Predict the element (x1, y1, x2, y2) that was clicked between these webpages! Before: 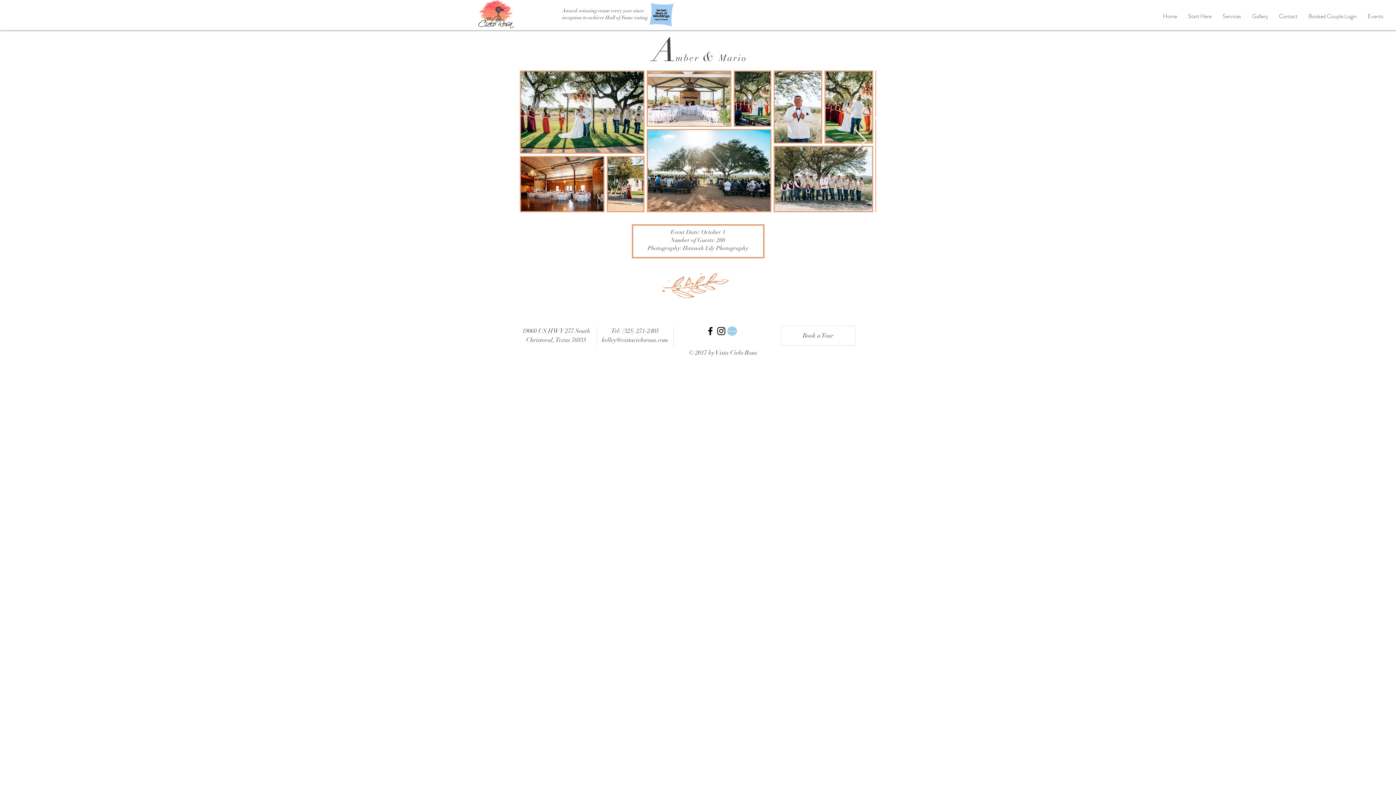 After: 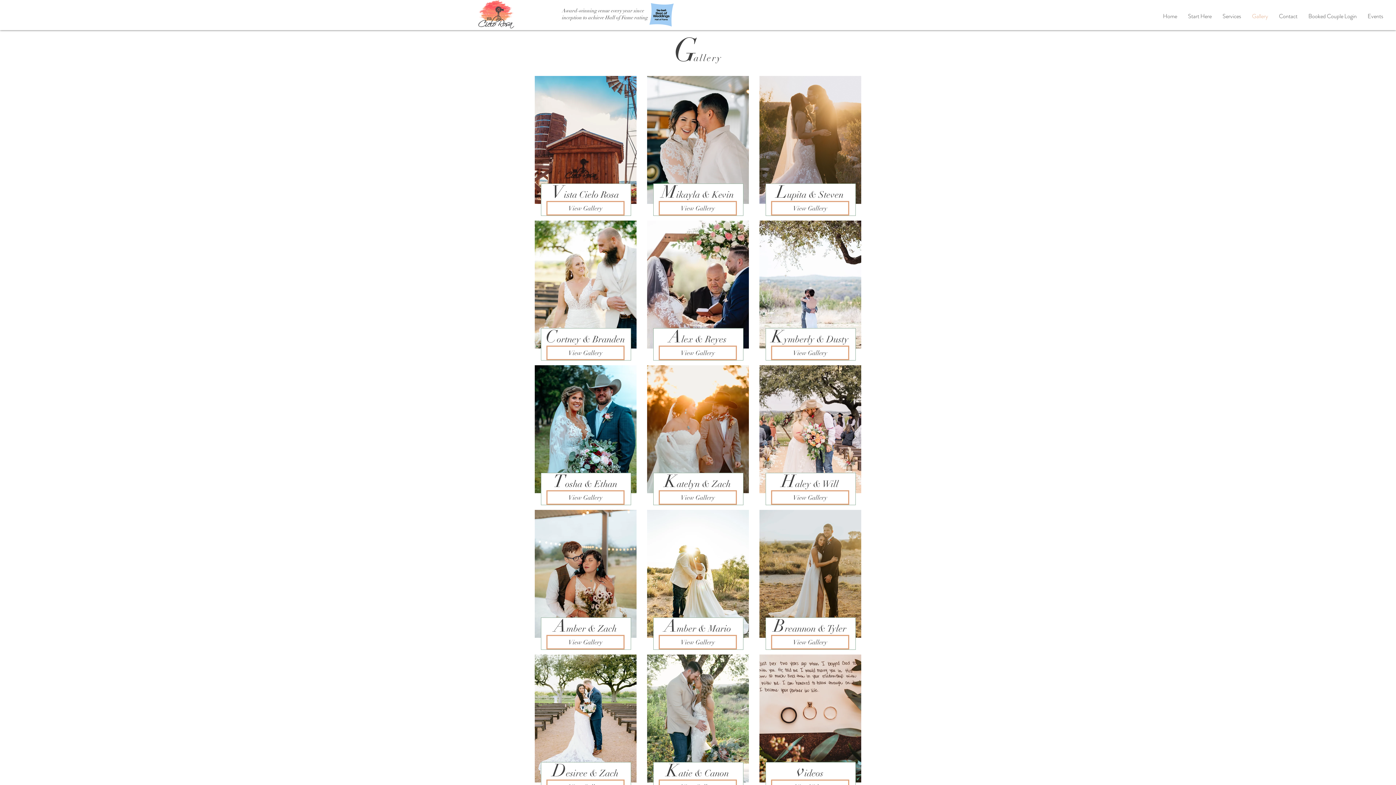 Action: label: Gallery bbox: (1246, 7, 1273, 25)